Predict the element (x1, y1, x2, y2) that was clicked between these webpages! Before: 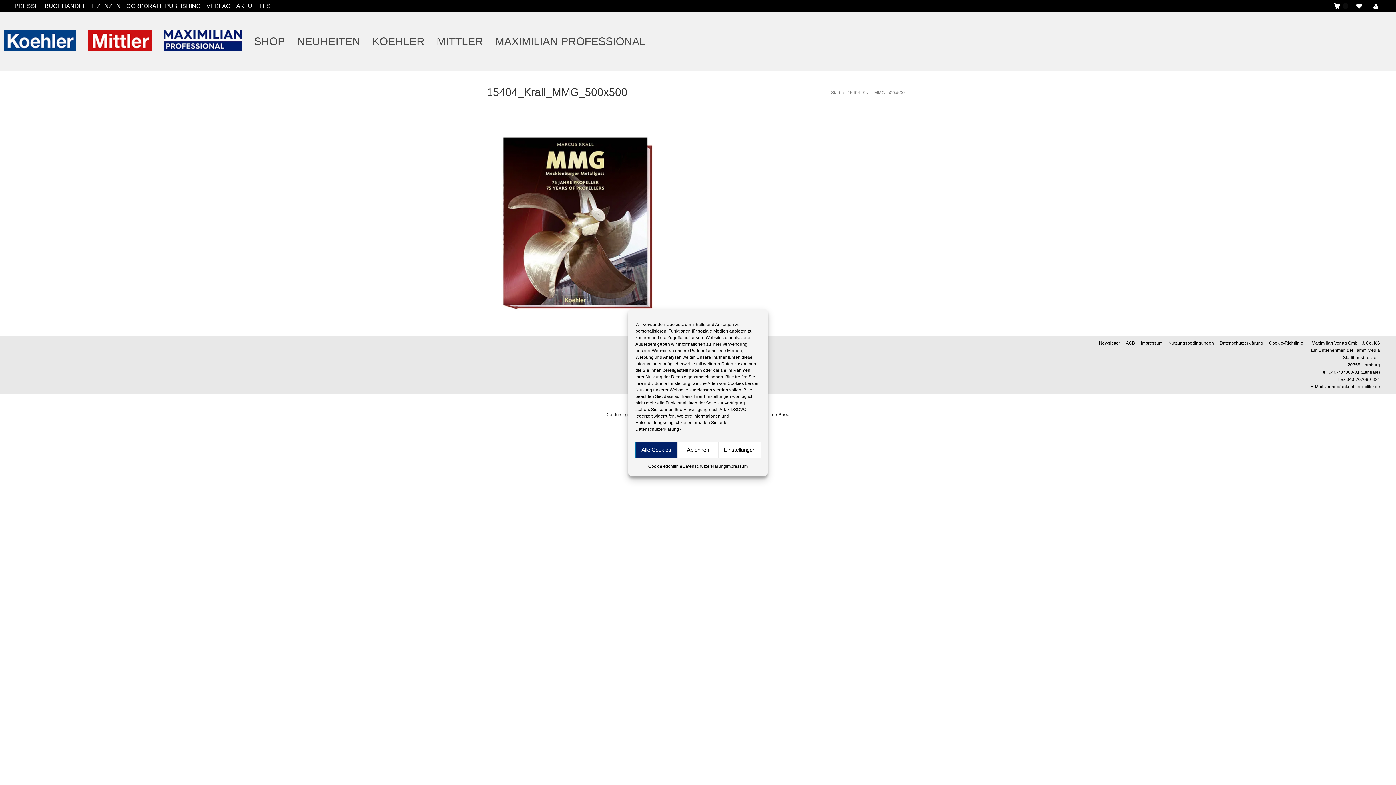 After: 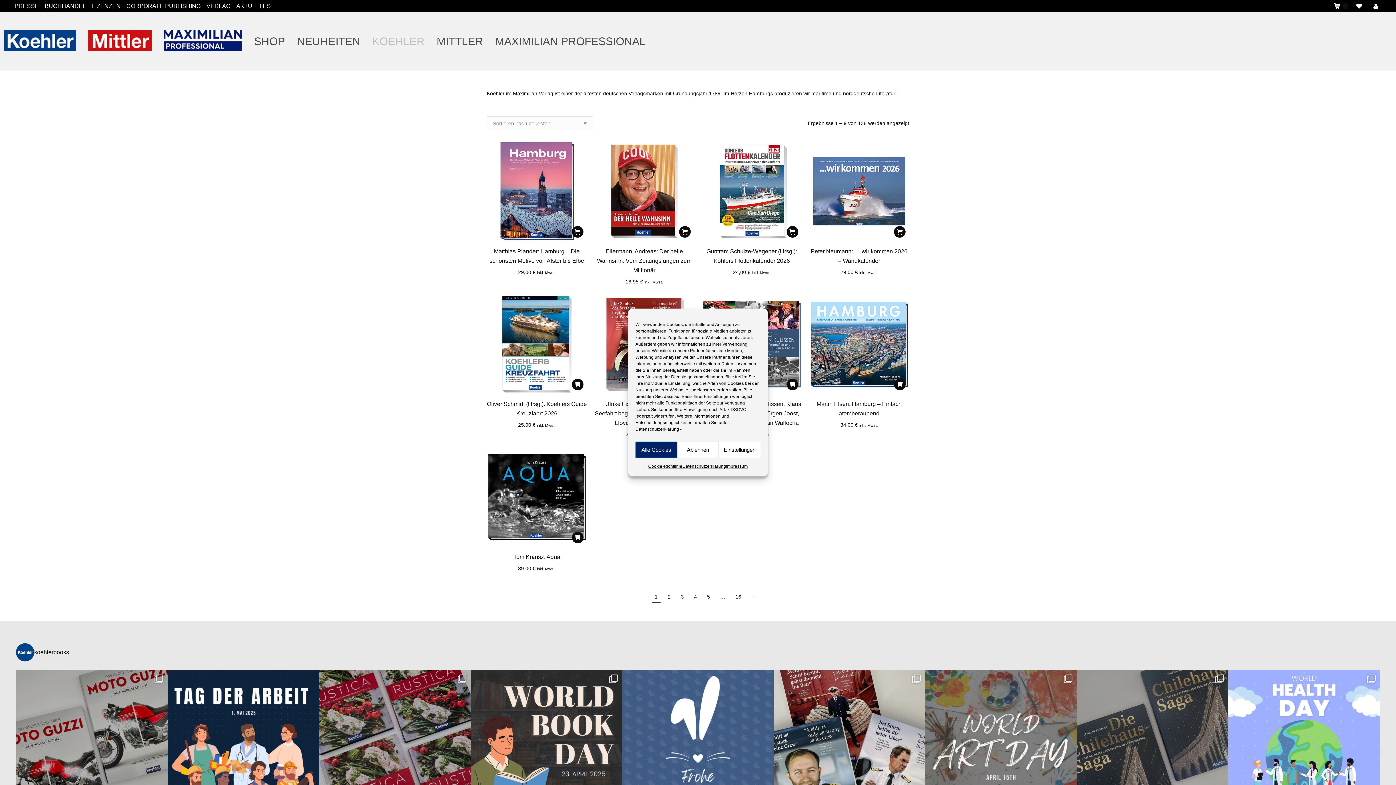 Action: label: KOEHLER bbox: (368, 17, 430, 65)